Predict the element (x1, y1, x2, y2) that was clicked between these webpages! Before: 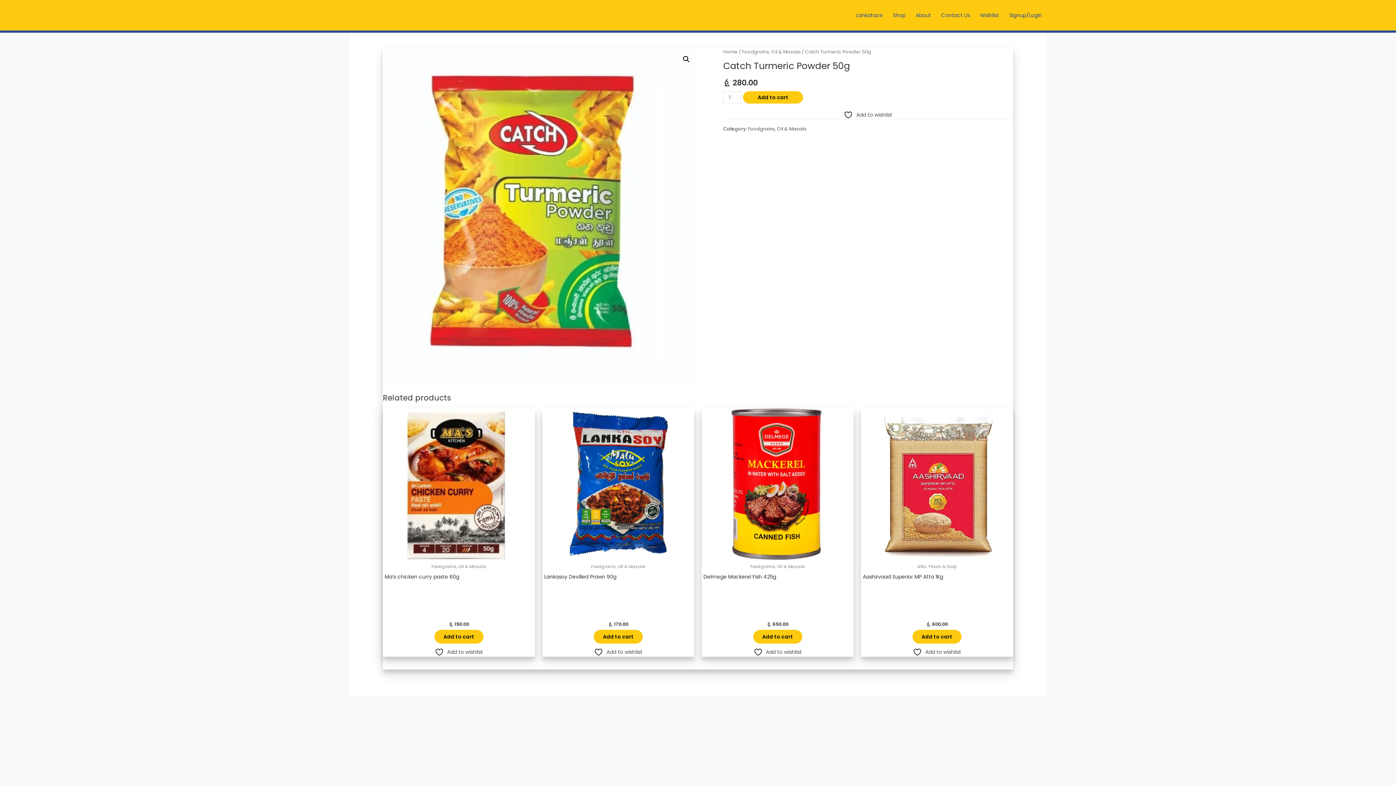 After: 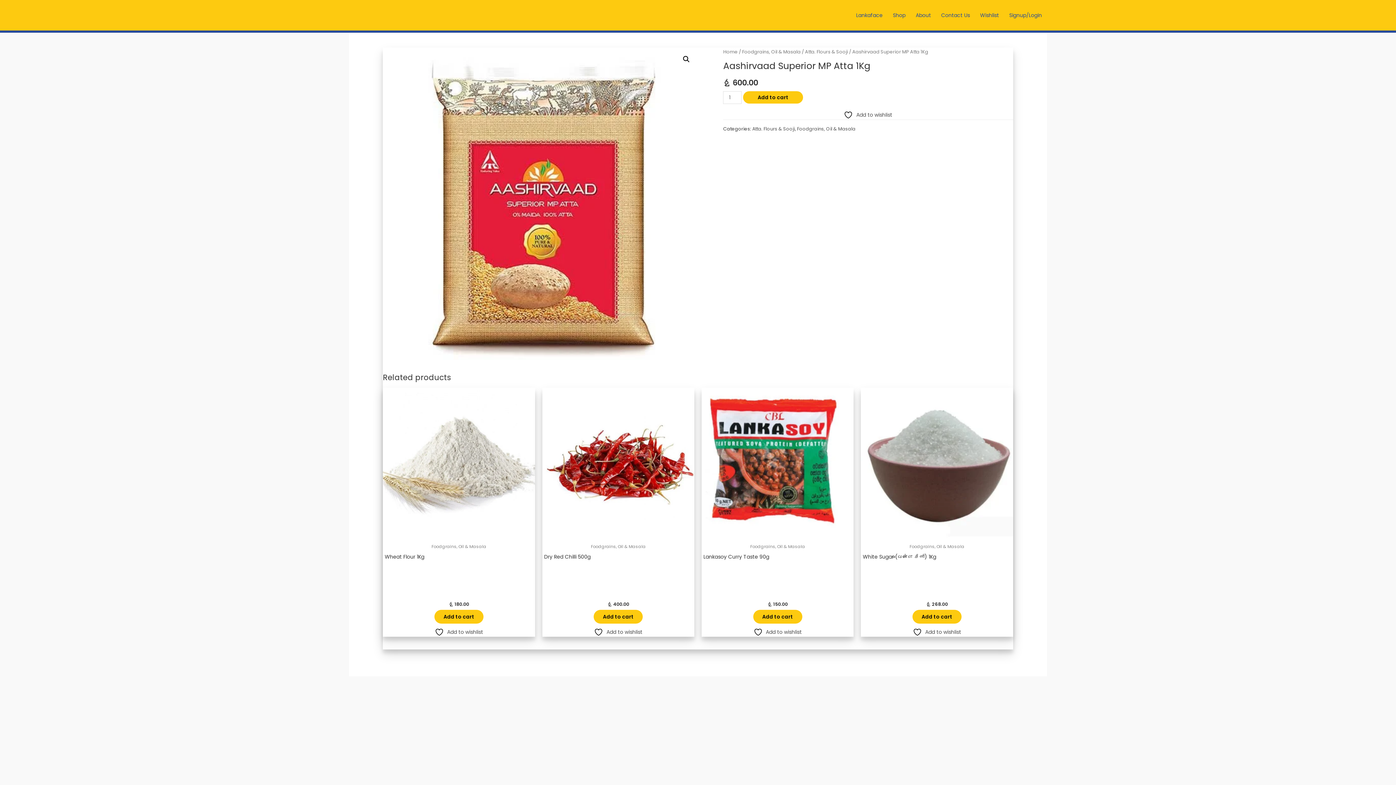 Action: label: Aashirvaad Superior MP Atta 1Kg bbox: (861, 572, 1013, 619)